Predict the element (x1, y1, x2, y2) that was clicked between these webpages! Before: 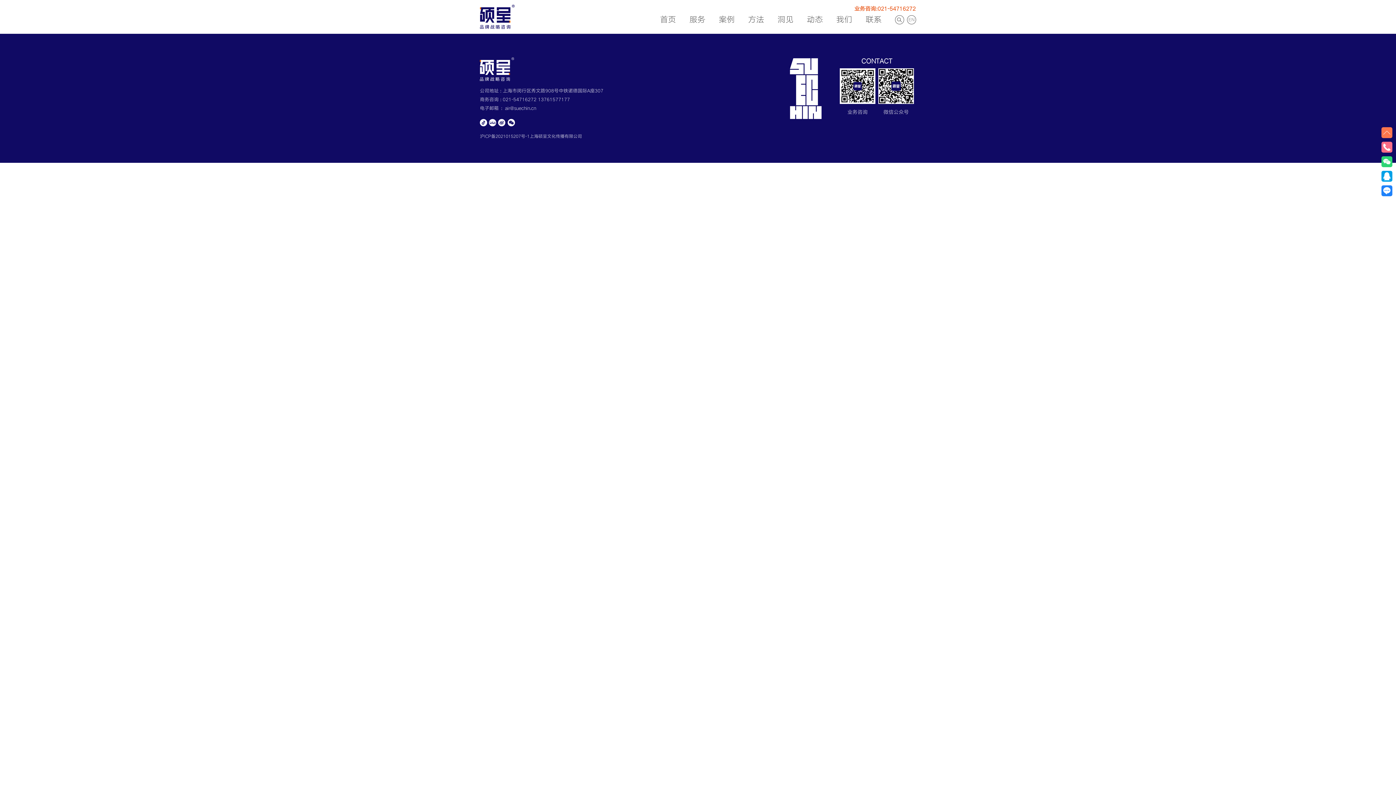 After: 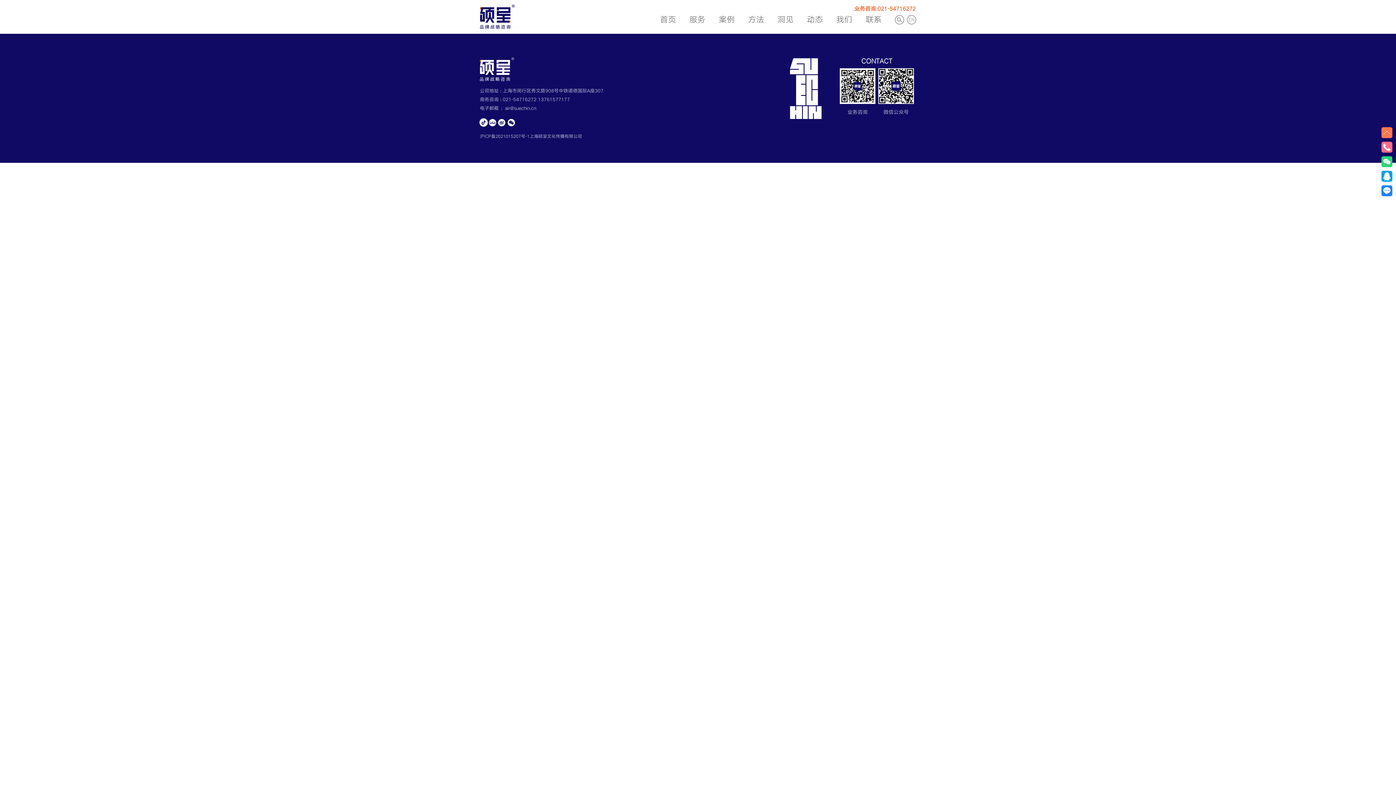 Action: bbox: (480, 118, 487, 128) label: 